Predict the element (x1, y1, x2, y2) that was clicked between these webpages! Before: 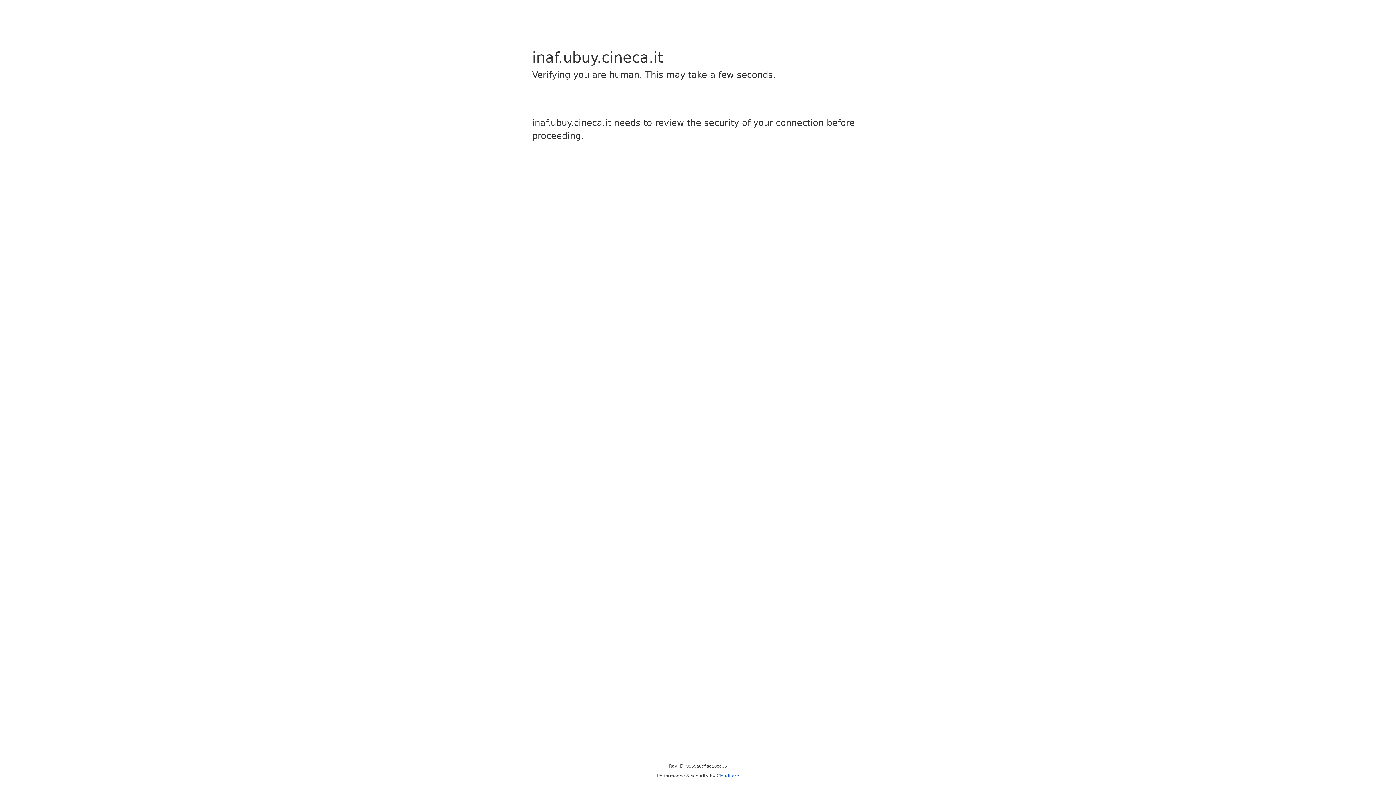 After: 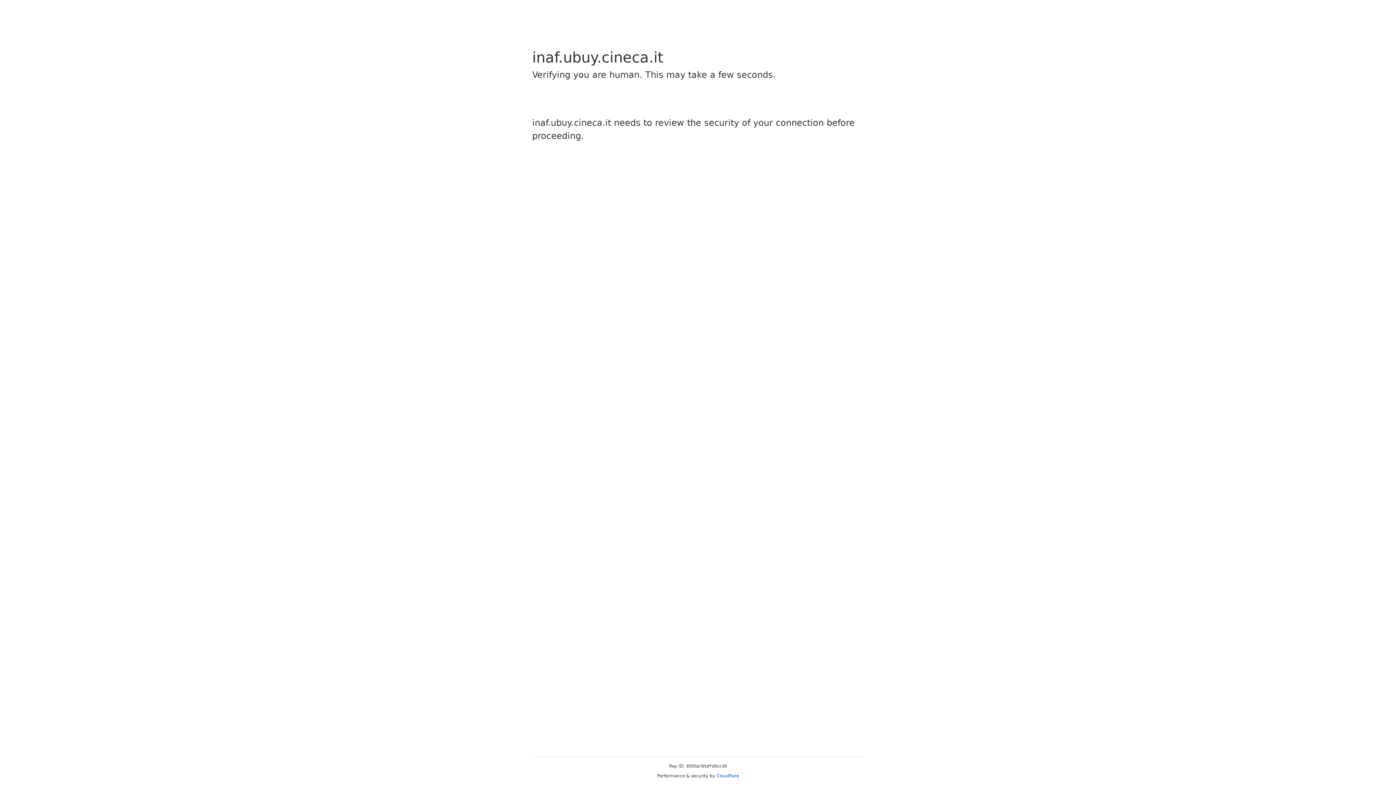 Action: label: Cloudflare bbox: (716, 773, 739, 778)